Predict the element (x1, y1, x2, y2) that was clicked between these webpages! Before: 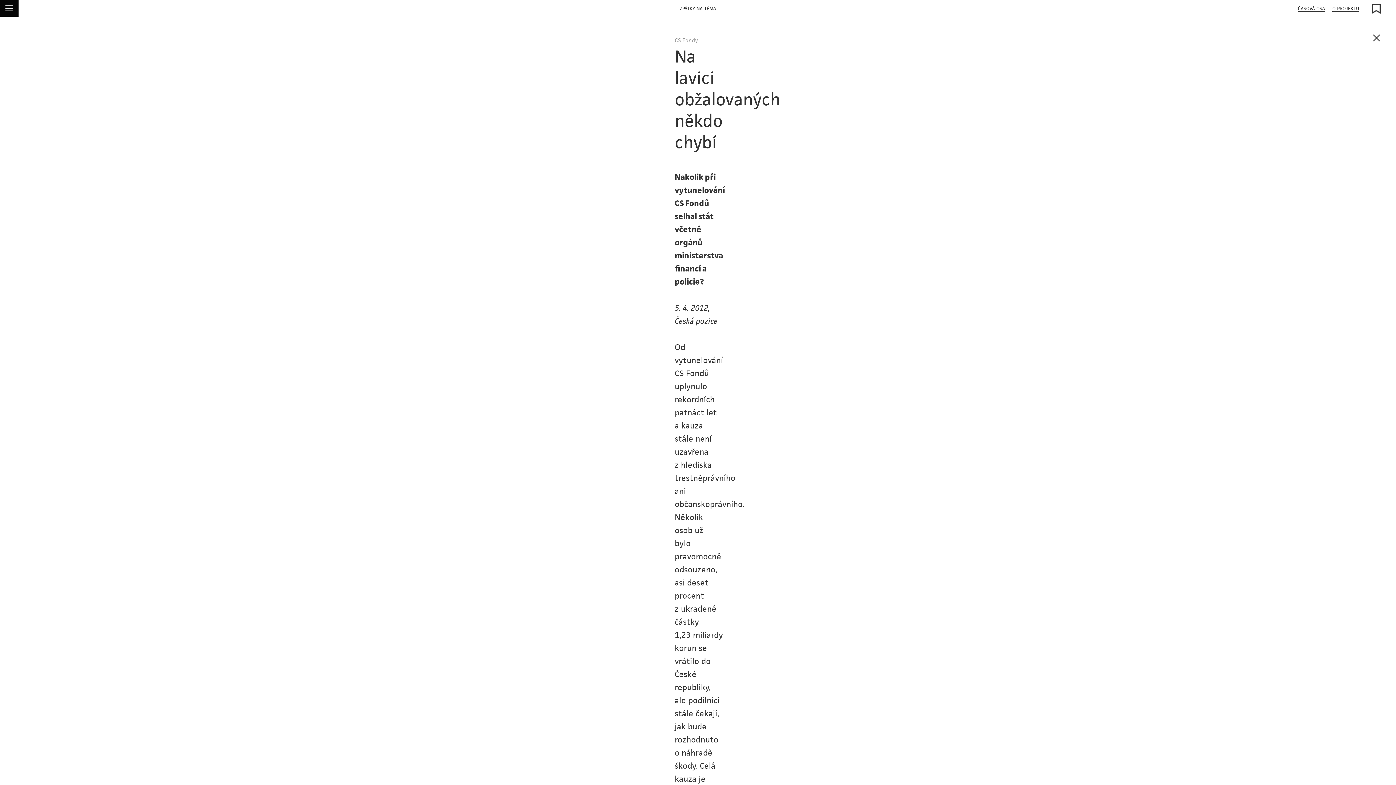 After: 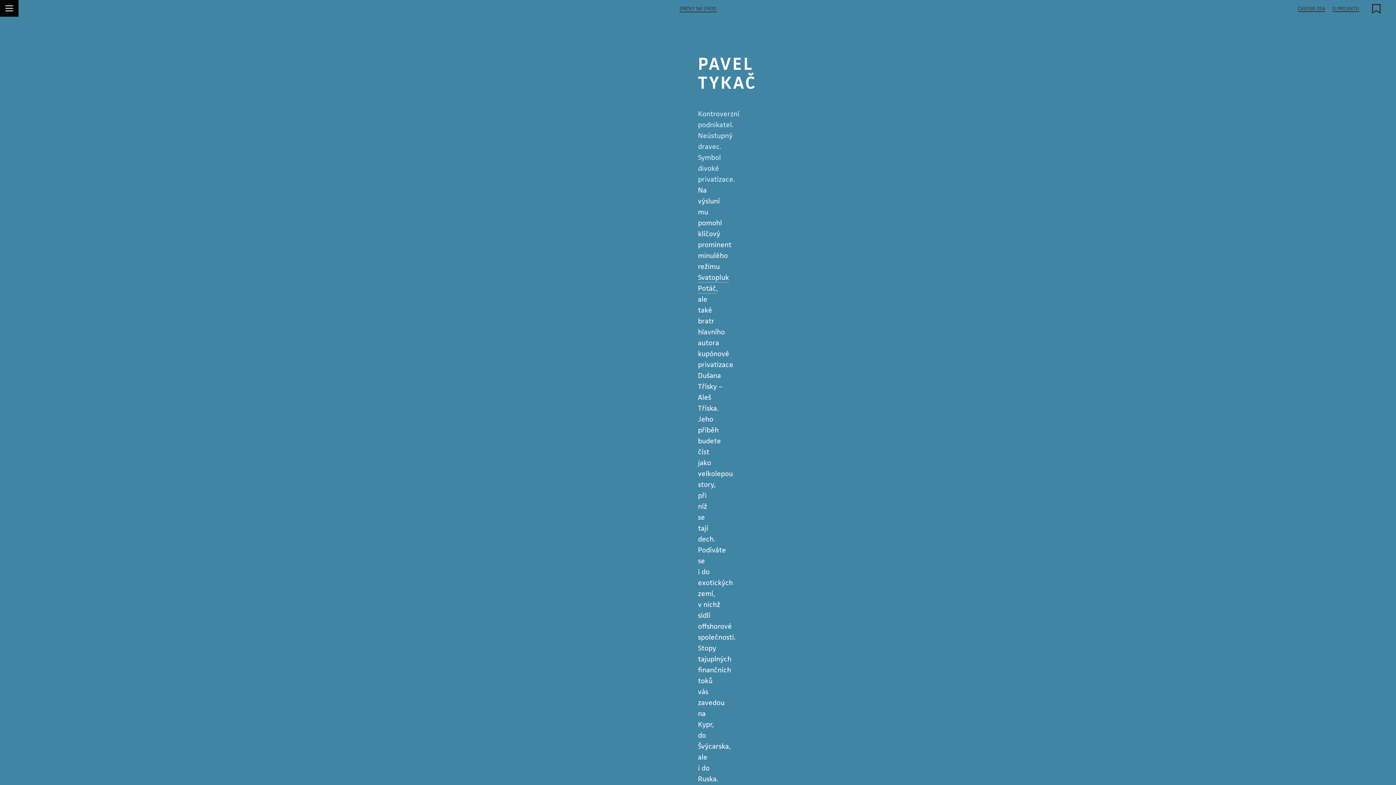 Action: bbox: (680, 5, 716, 12) label: ZPÁTKY NA TÉMA